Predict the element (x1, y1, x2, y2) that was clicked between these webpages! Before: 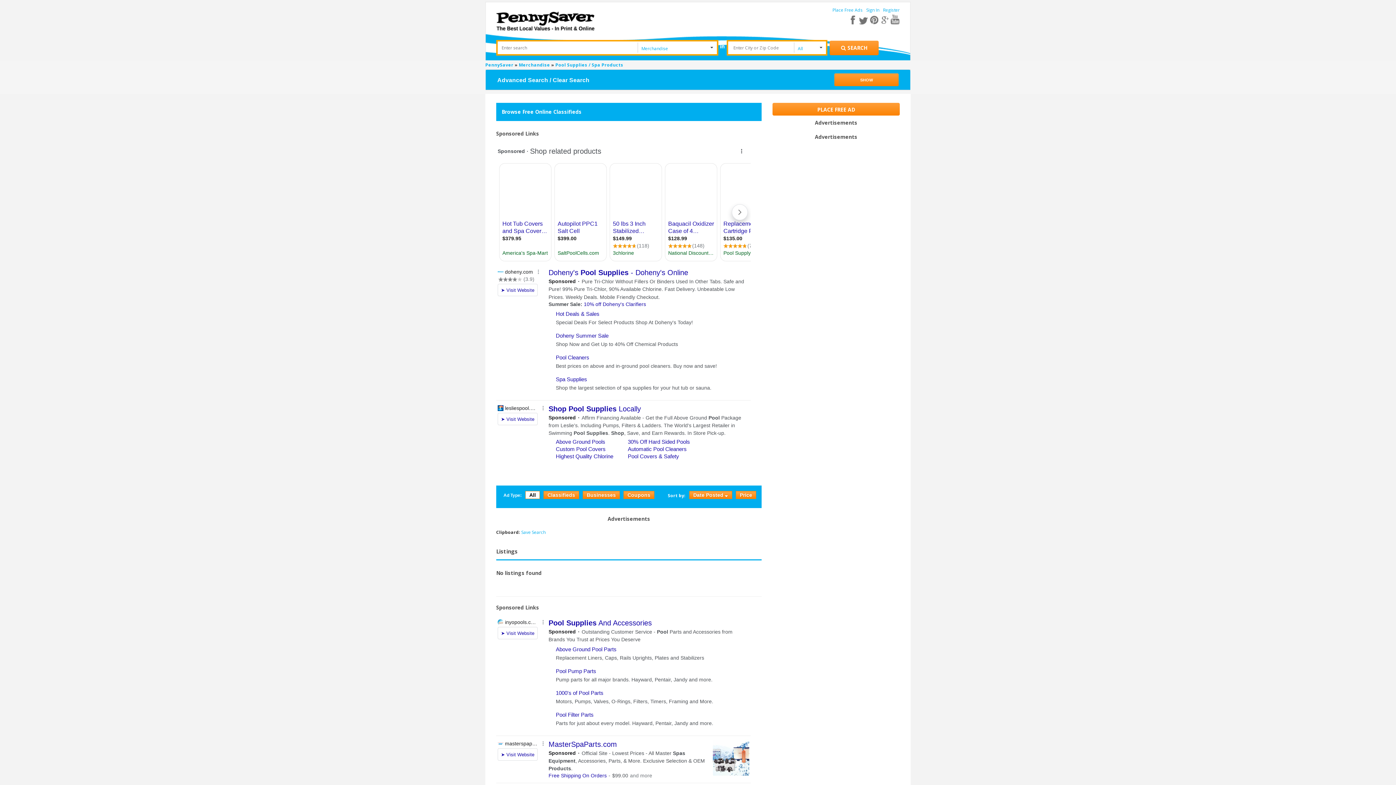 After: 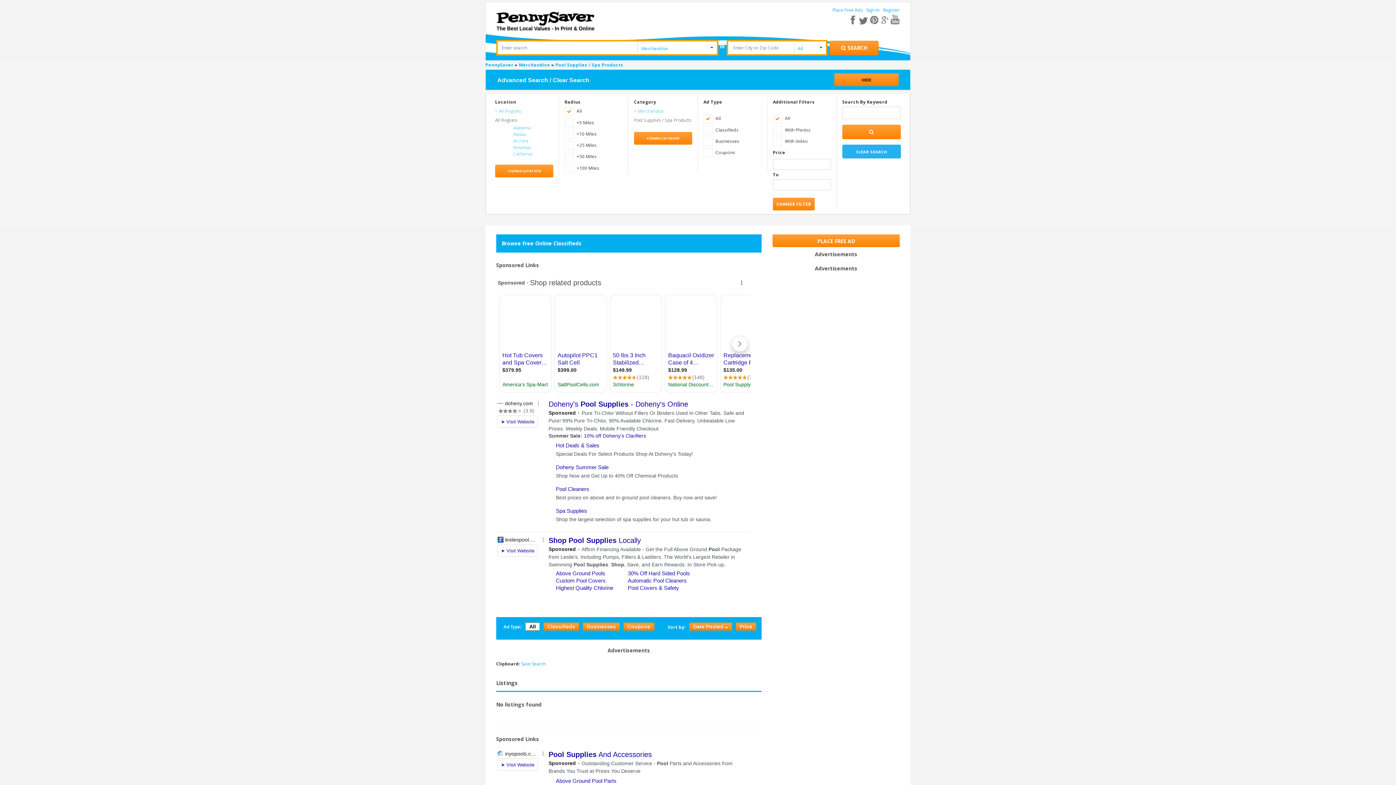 Action: bbox: (834, 73, 898, 86) label: SHOW